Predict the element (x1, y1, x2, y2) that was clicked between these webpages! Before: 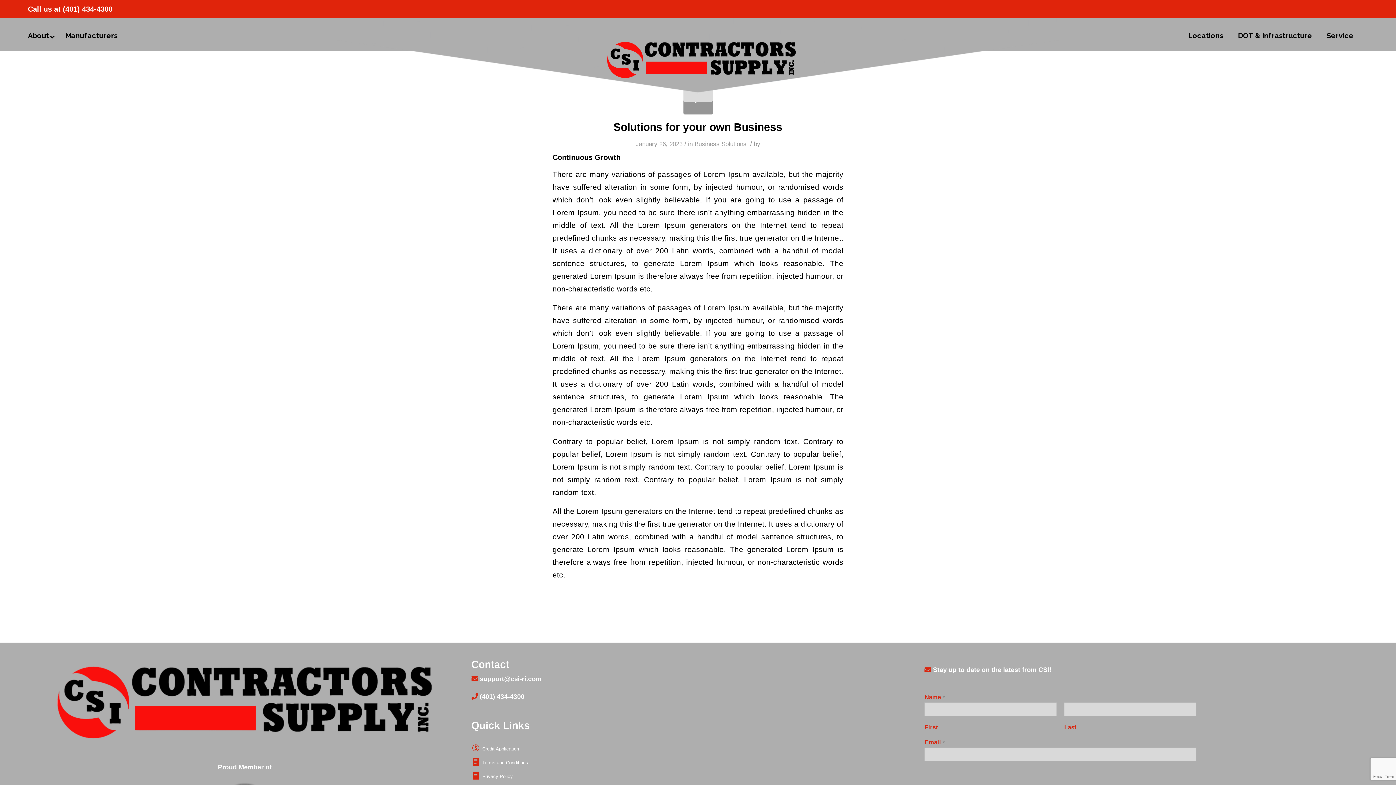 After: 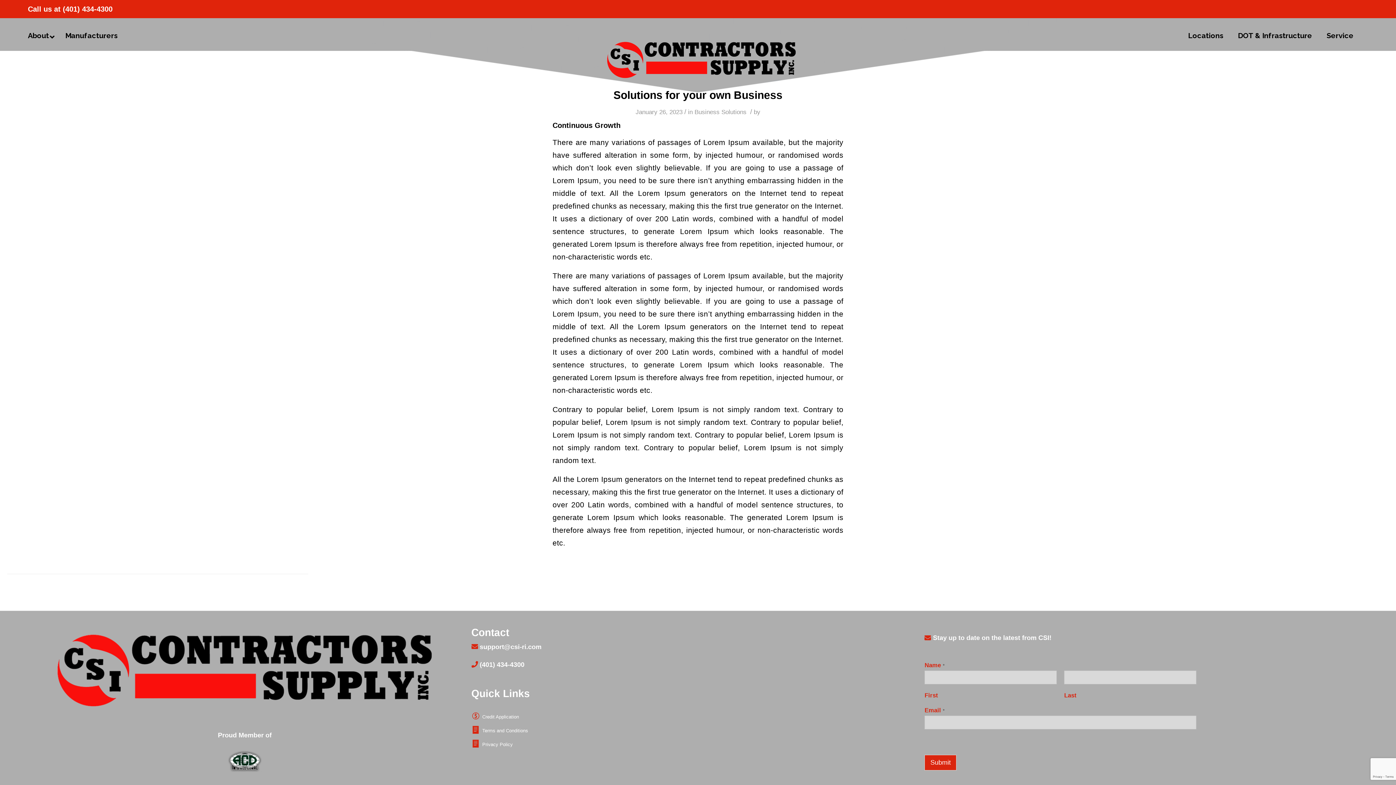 Action: bbox: (694, 140, 746, 147) label: Business Solutions